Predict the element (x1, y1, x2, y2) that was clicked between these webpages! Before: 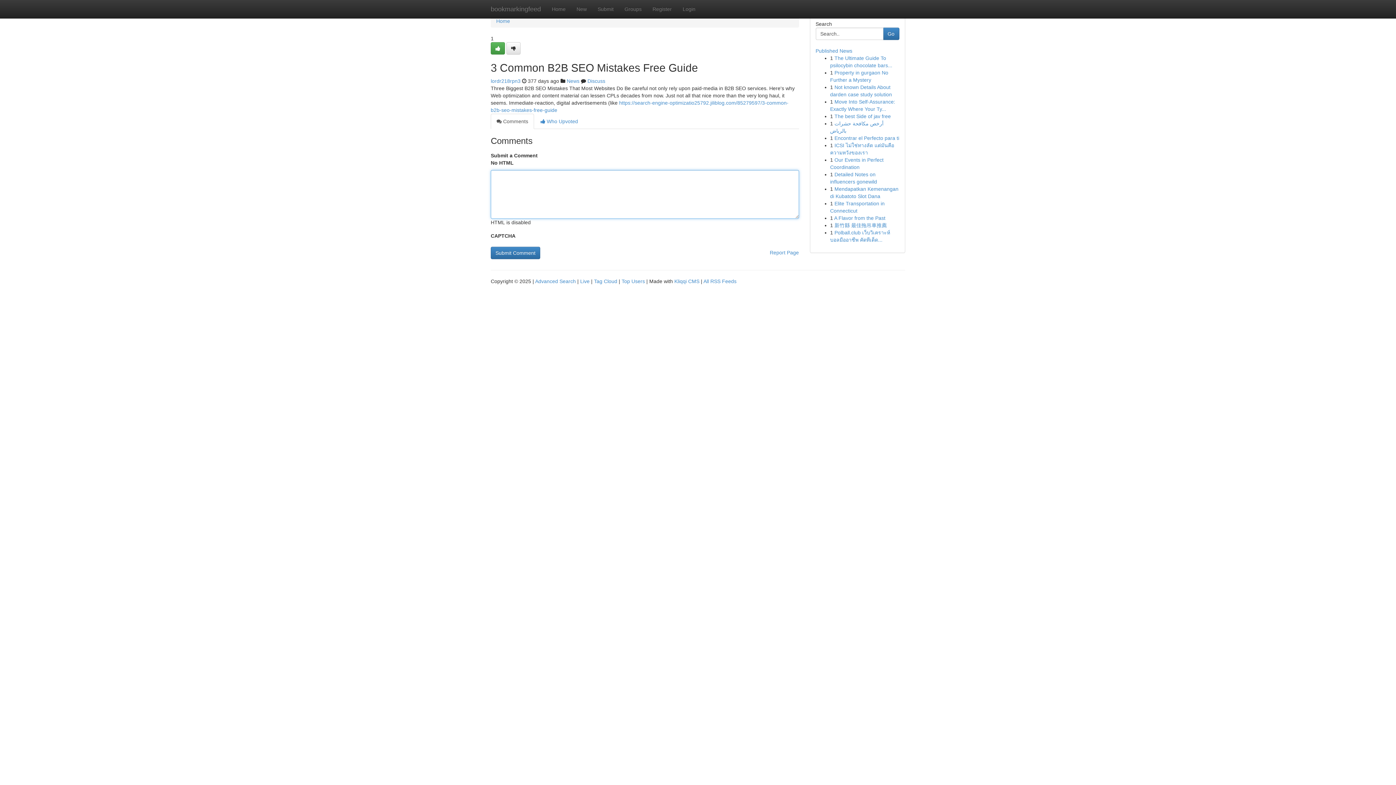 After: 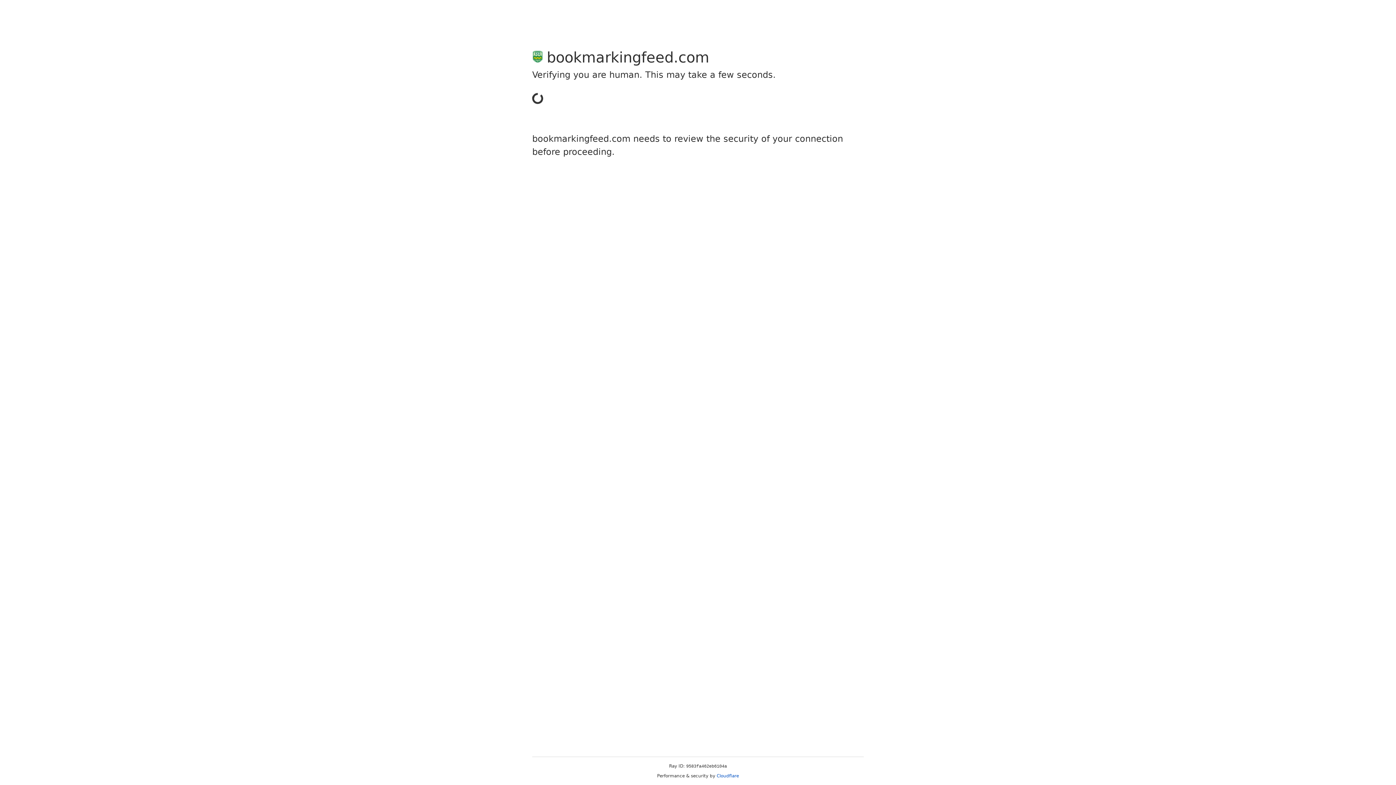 Action: bbox: (592, 0, 619, 18) label: Submit